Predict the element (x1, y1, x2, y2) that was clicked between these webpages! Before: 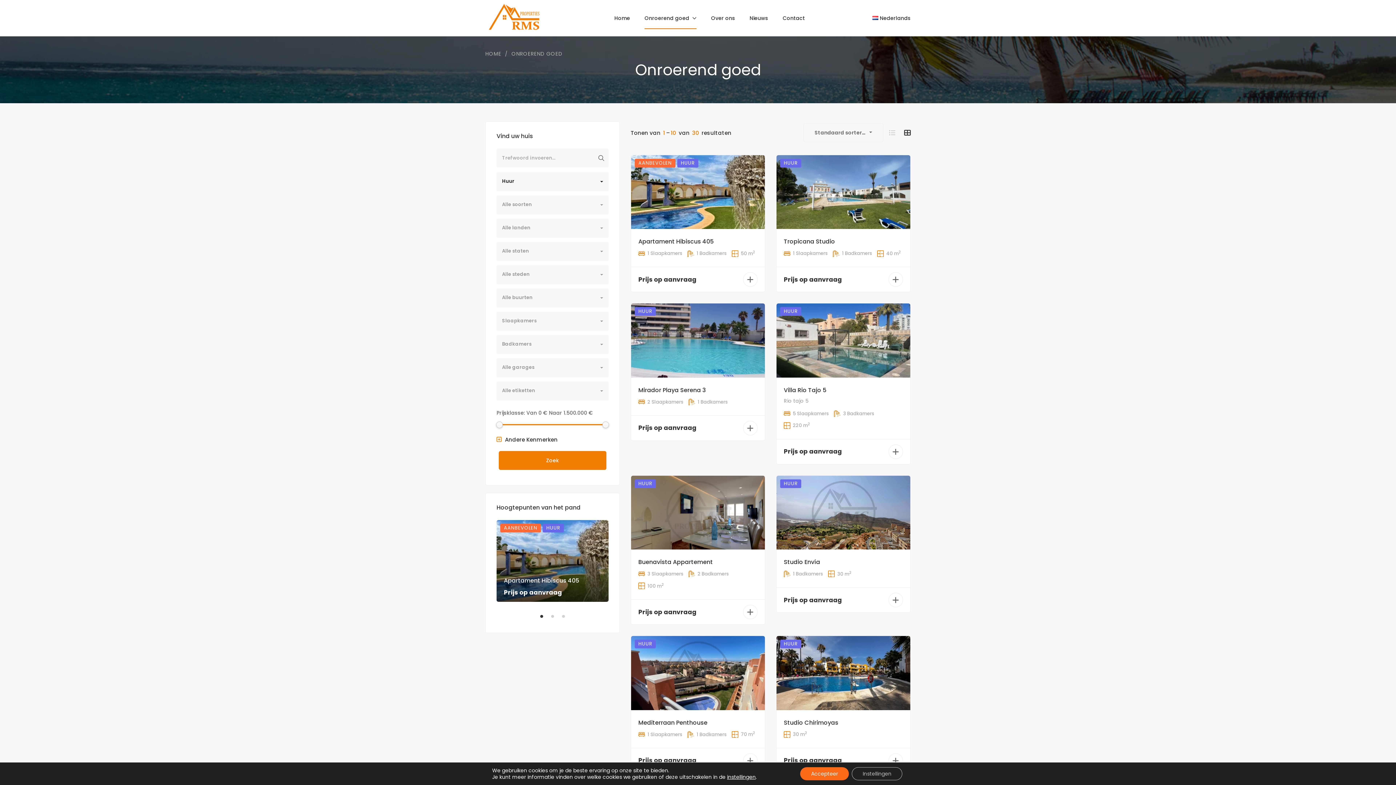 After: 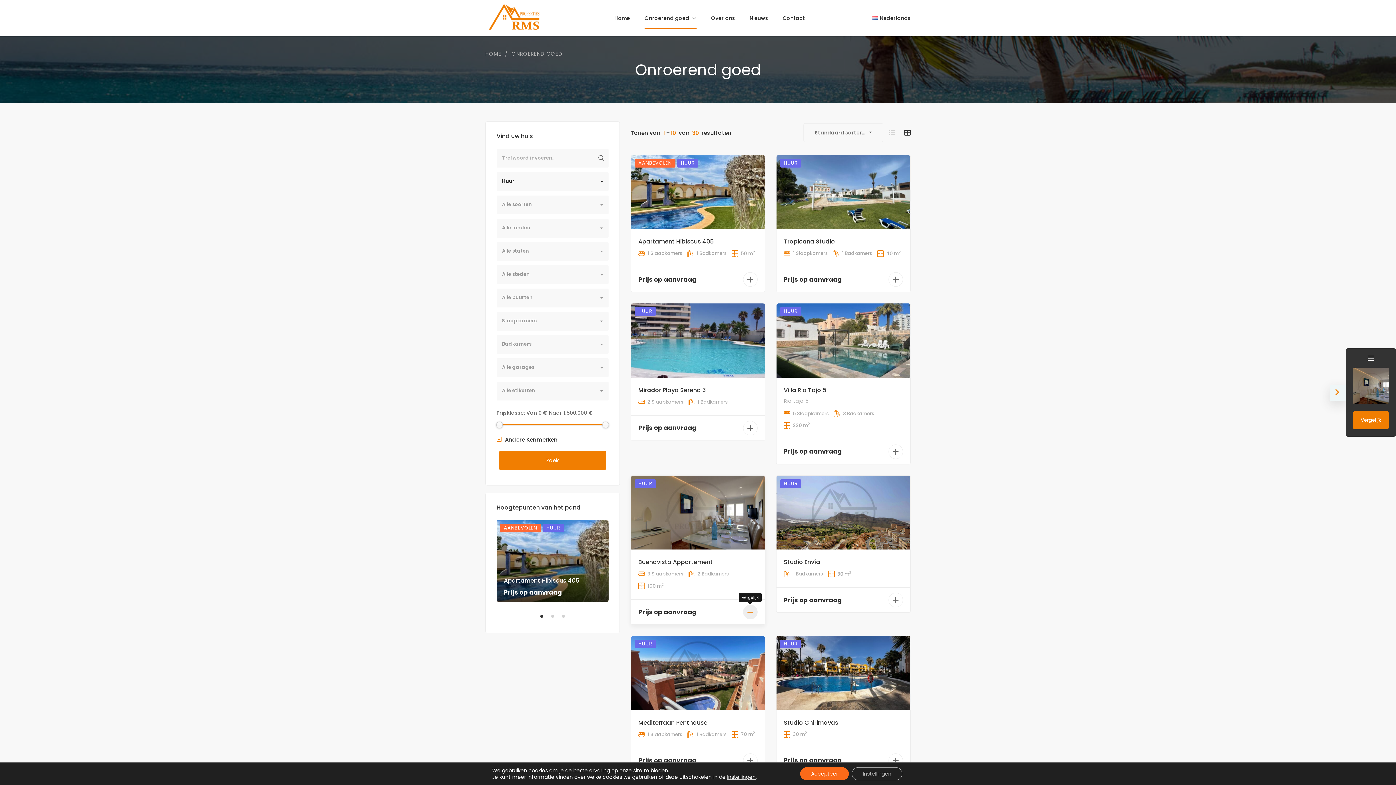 Action: bbox: (743, 605, 757, 619)